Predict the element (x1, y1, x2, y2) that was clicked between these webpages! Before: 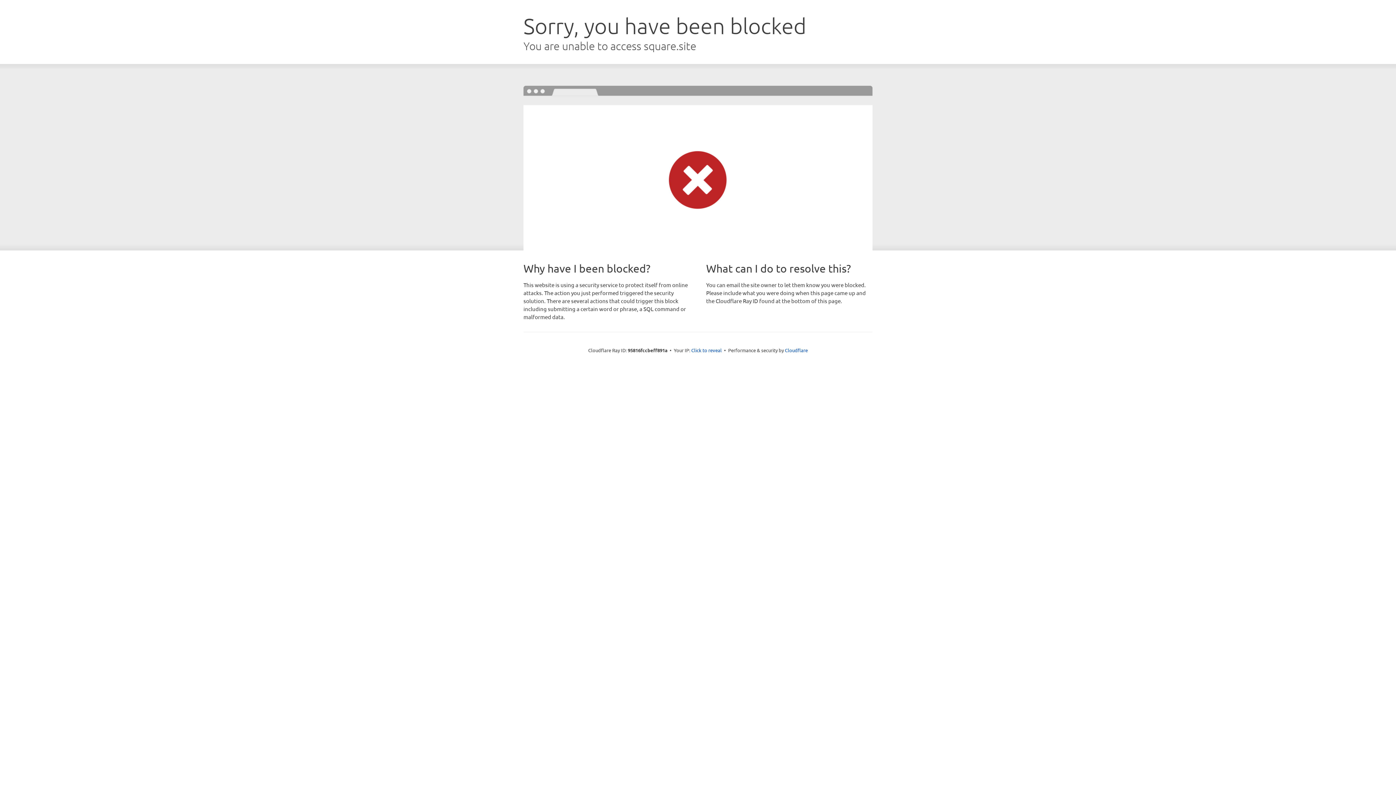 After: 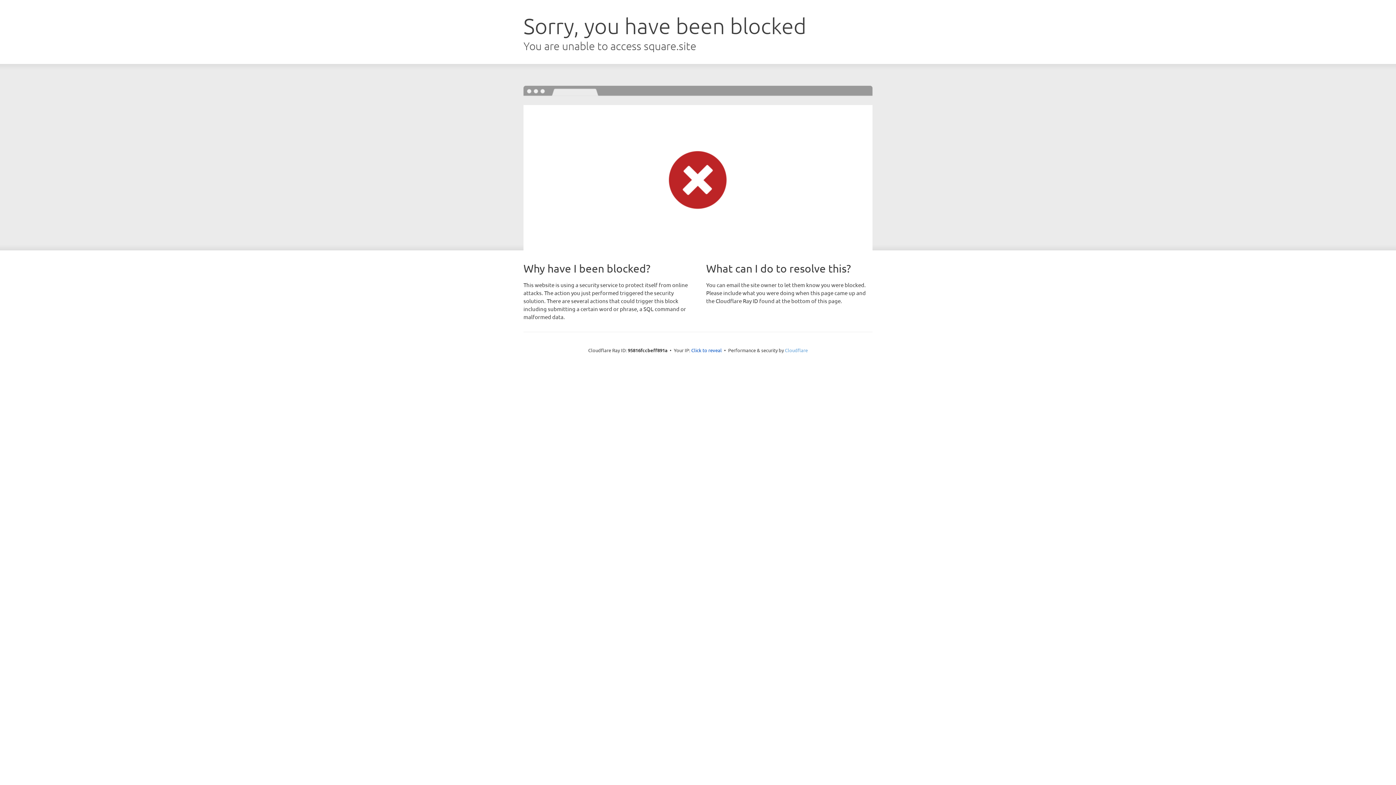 Action: bbox: (785, 347, 808, 353) label: Cloudflare